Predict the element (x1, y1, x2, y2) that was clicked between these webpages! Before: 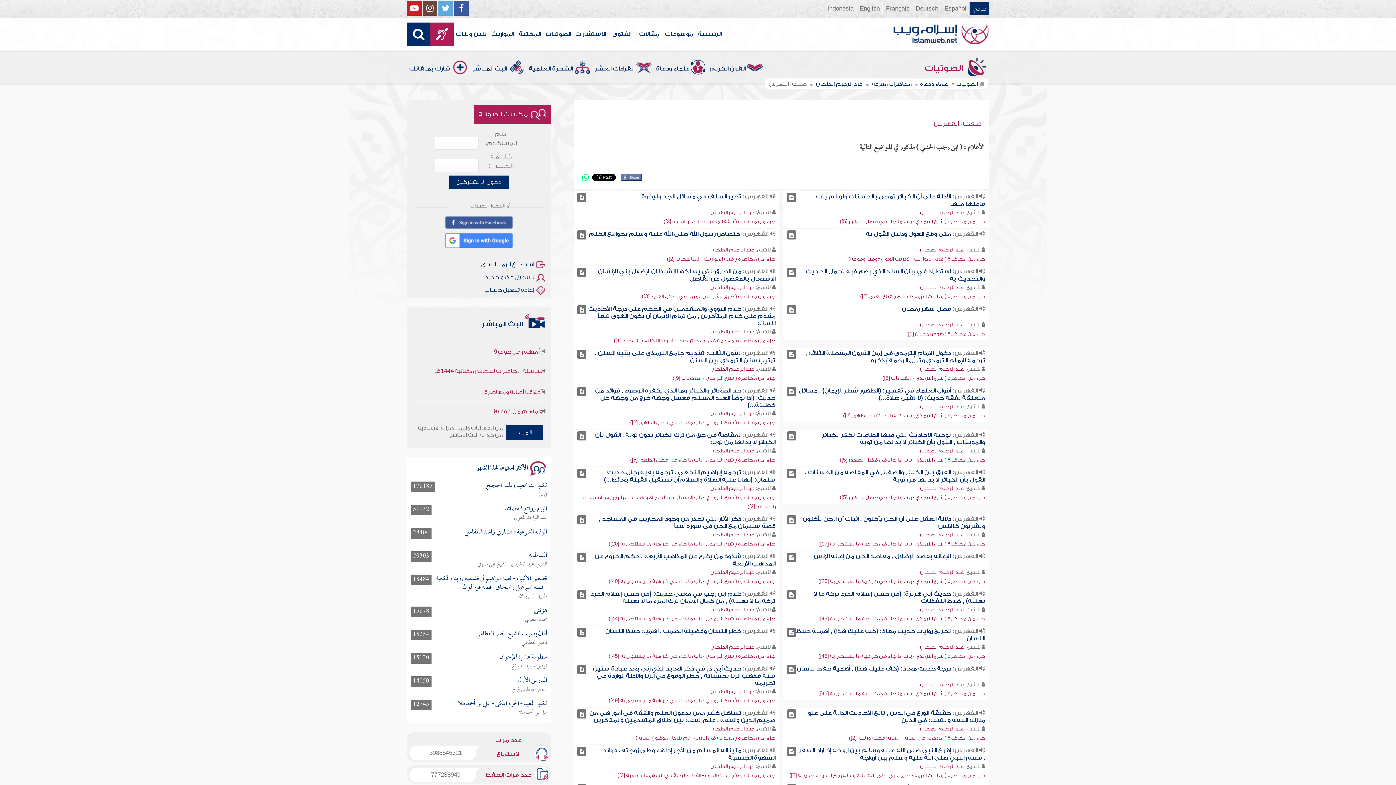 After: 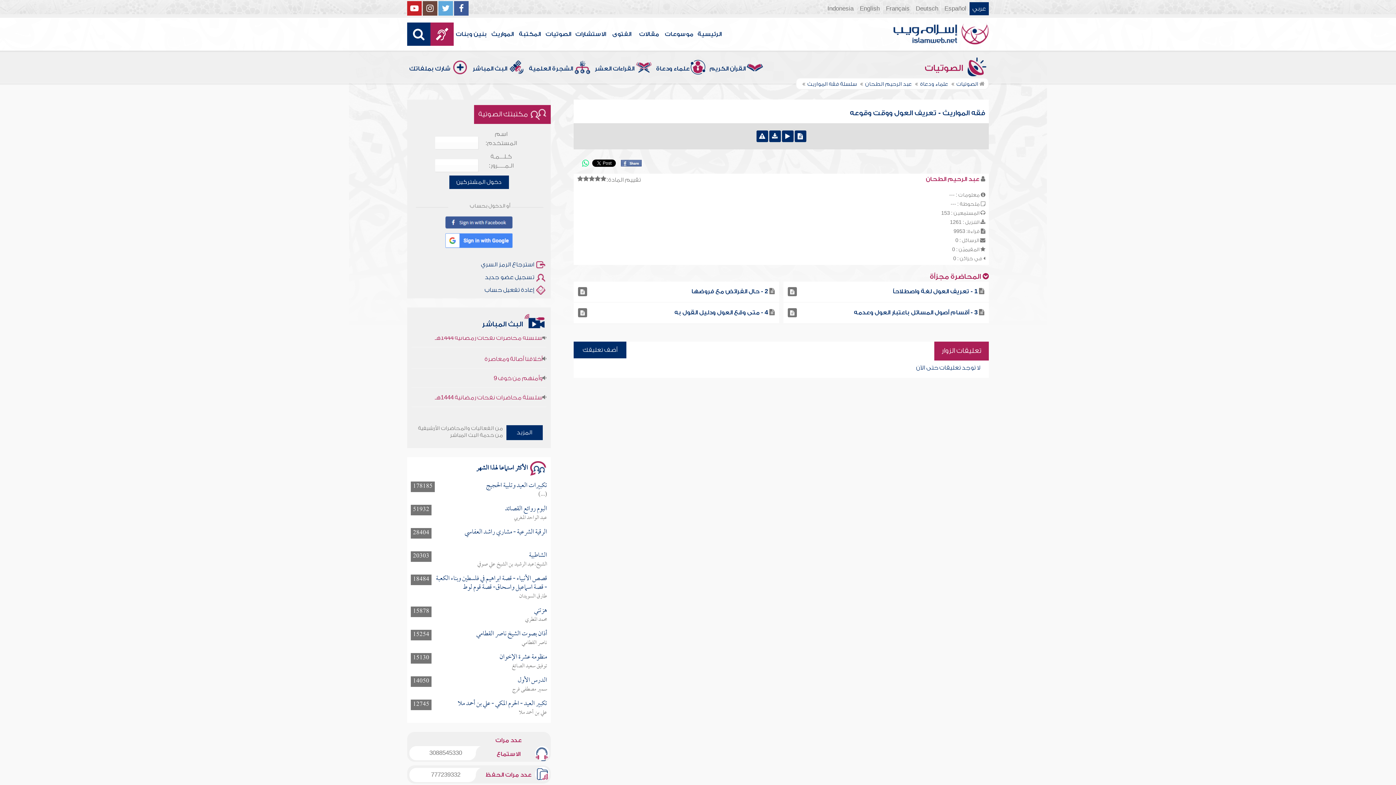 Action: label: جزء من محاضرة ( فقه المواريث - تعريف العول ووقت وقوعه) bbox: (848, 256, 985, 261)